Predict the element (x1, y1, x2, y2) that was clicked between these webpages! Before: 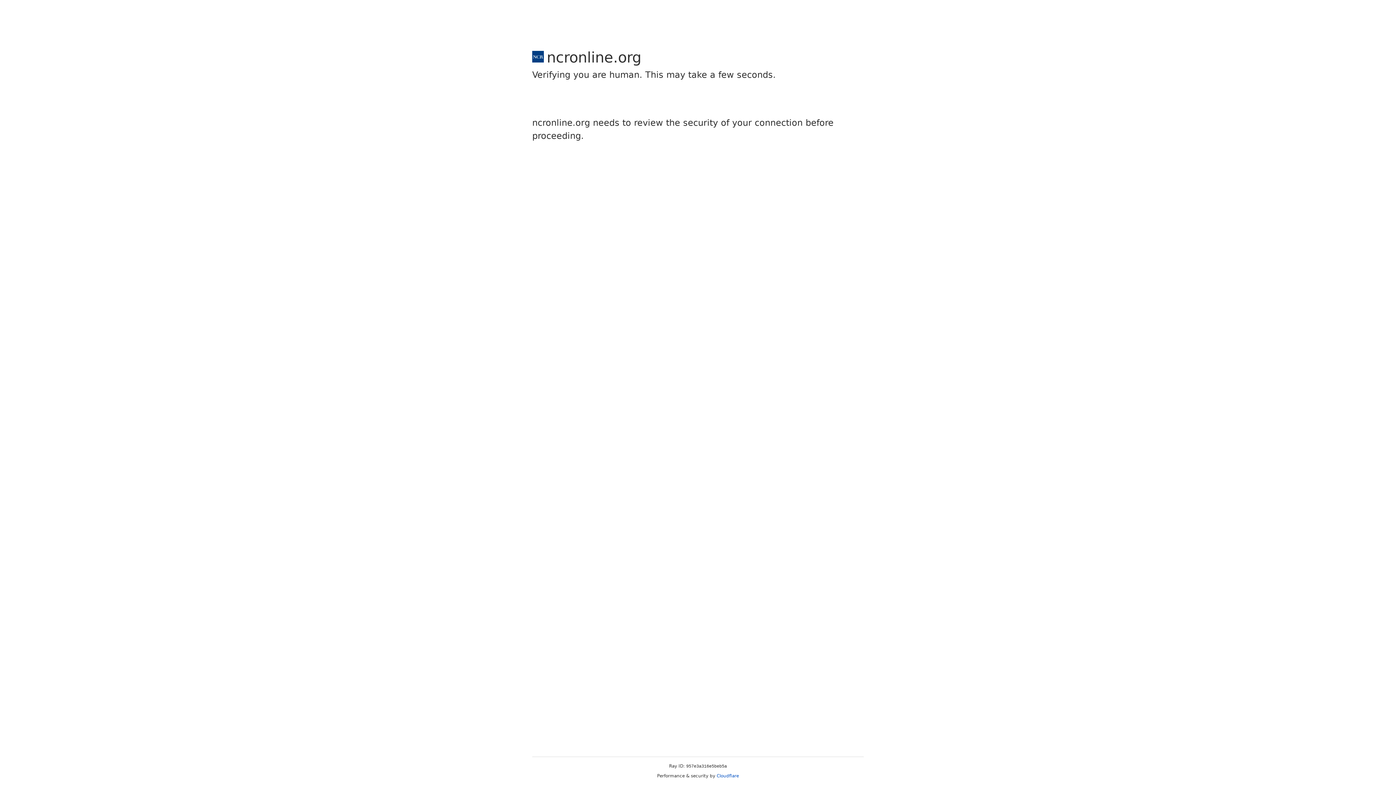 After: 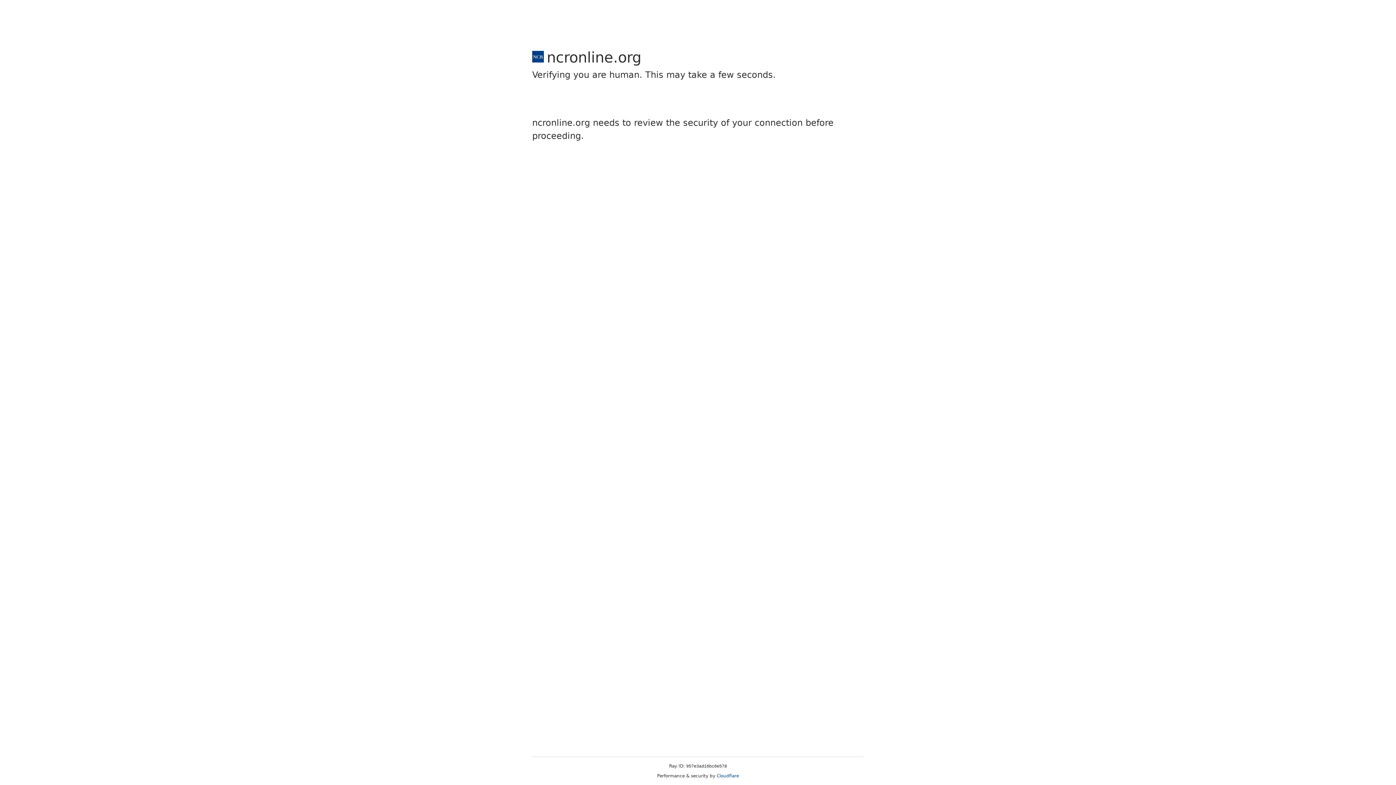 Action: label: Cloudflare bbox: (716, 773, 739, 778)